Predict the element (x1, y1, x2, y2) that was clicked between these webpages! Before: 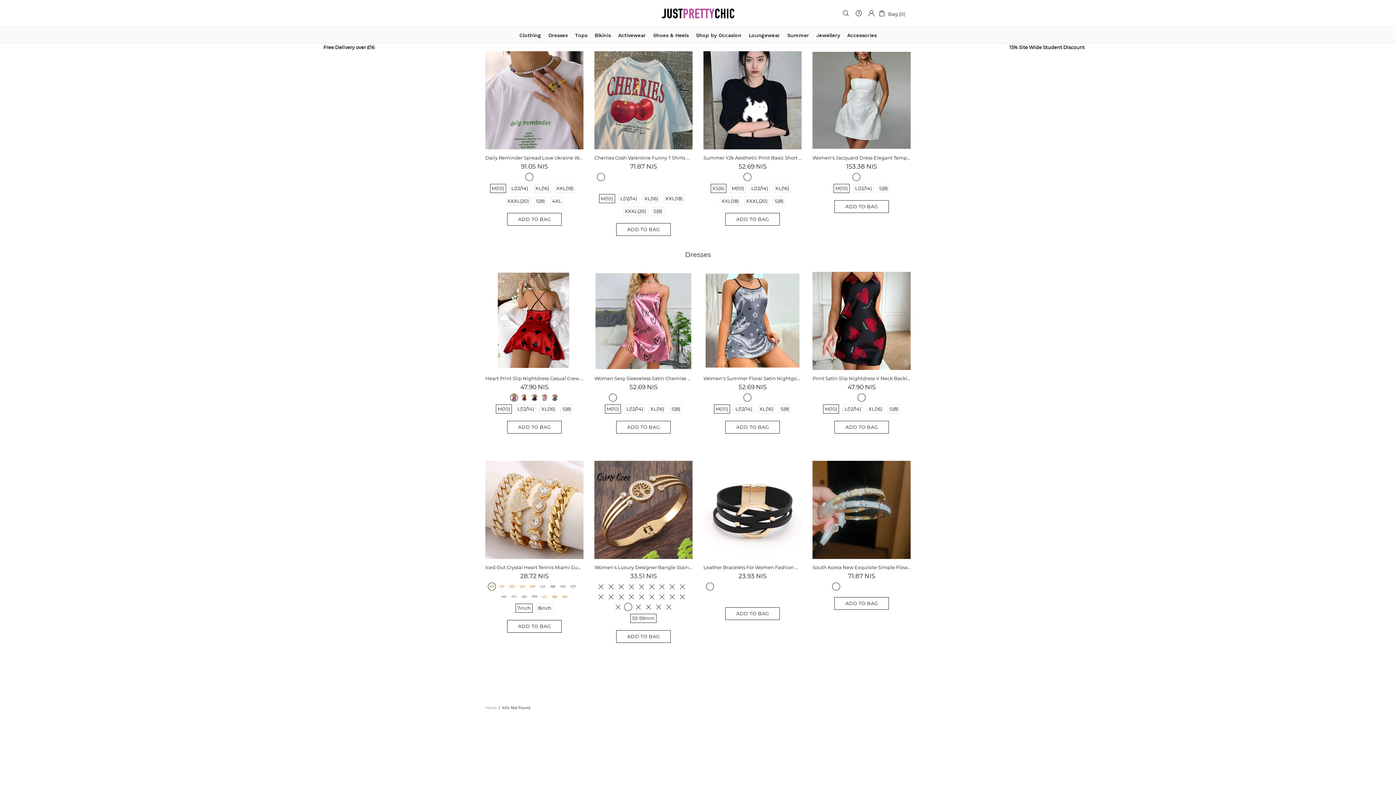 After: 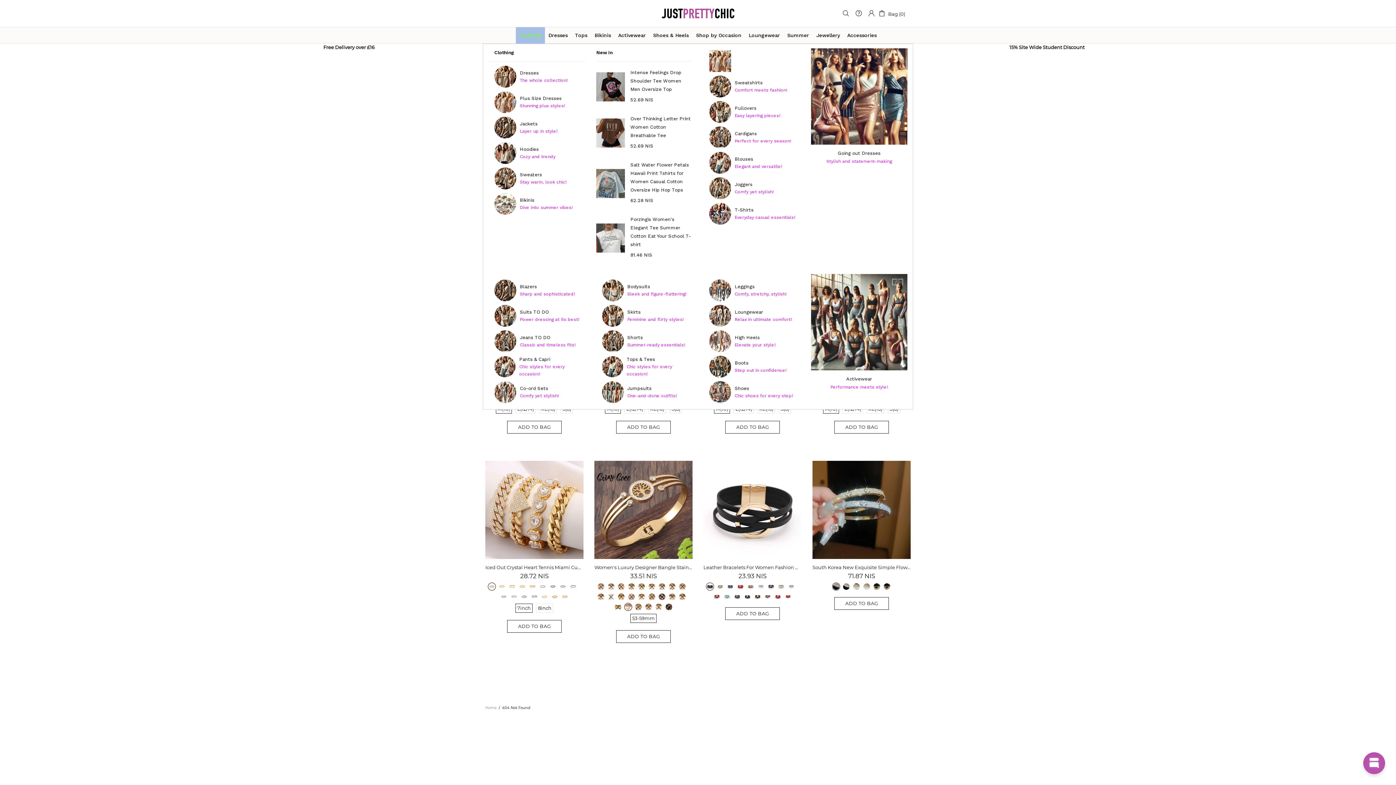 Action: label: Clothing bbox: (515, 27, 544, 43)